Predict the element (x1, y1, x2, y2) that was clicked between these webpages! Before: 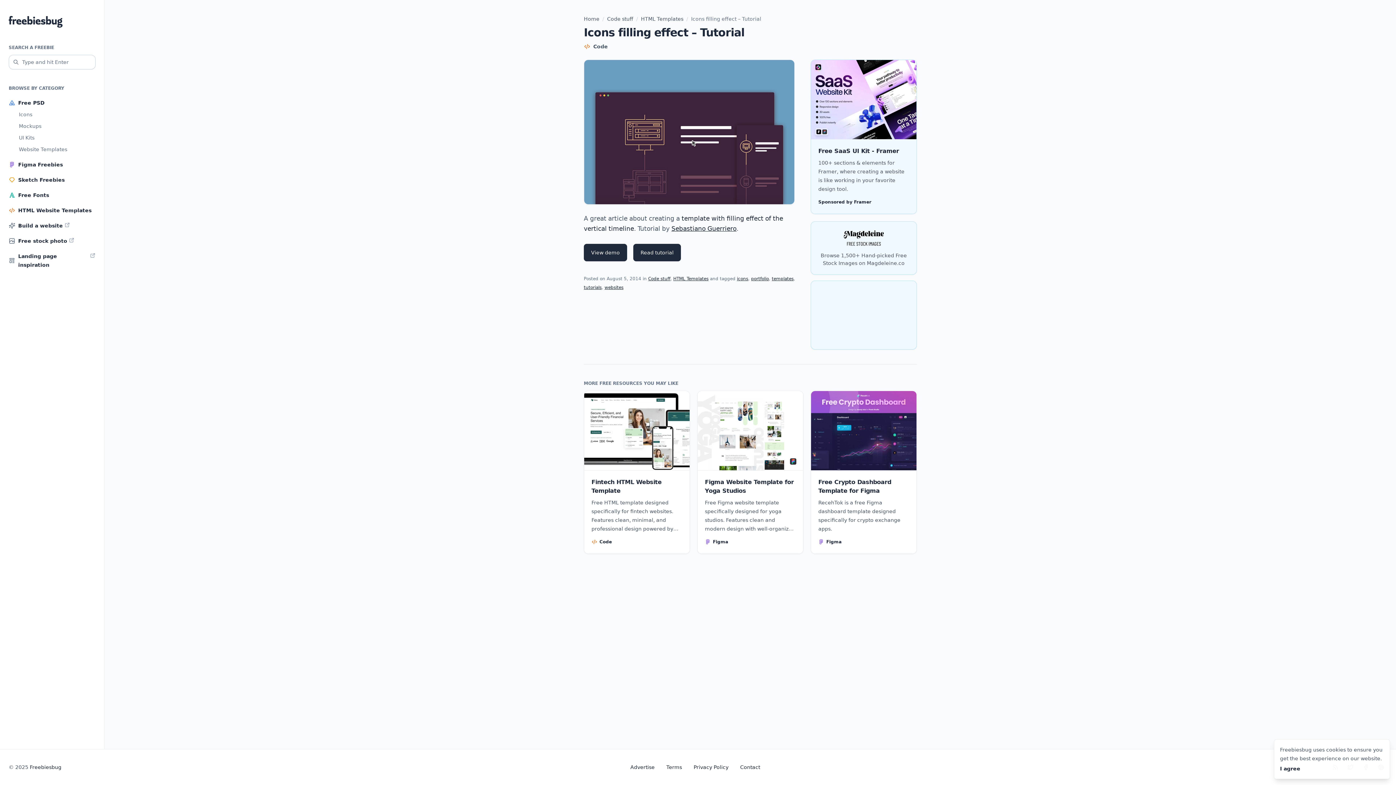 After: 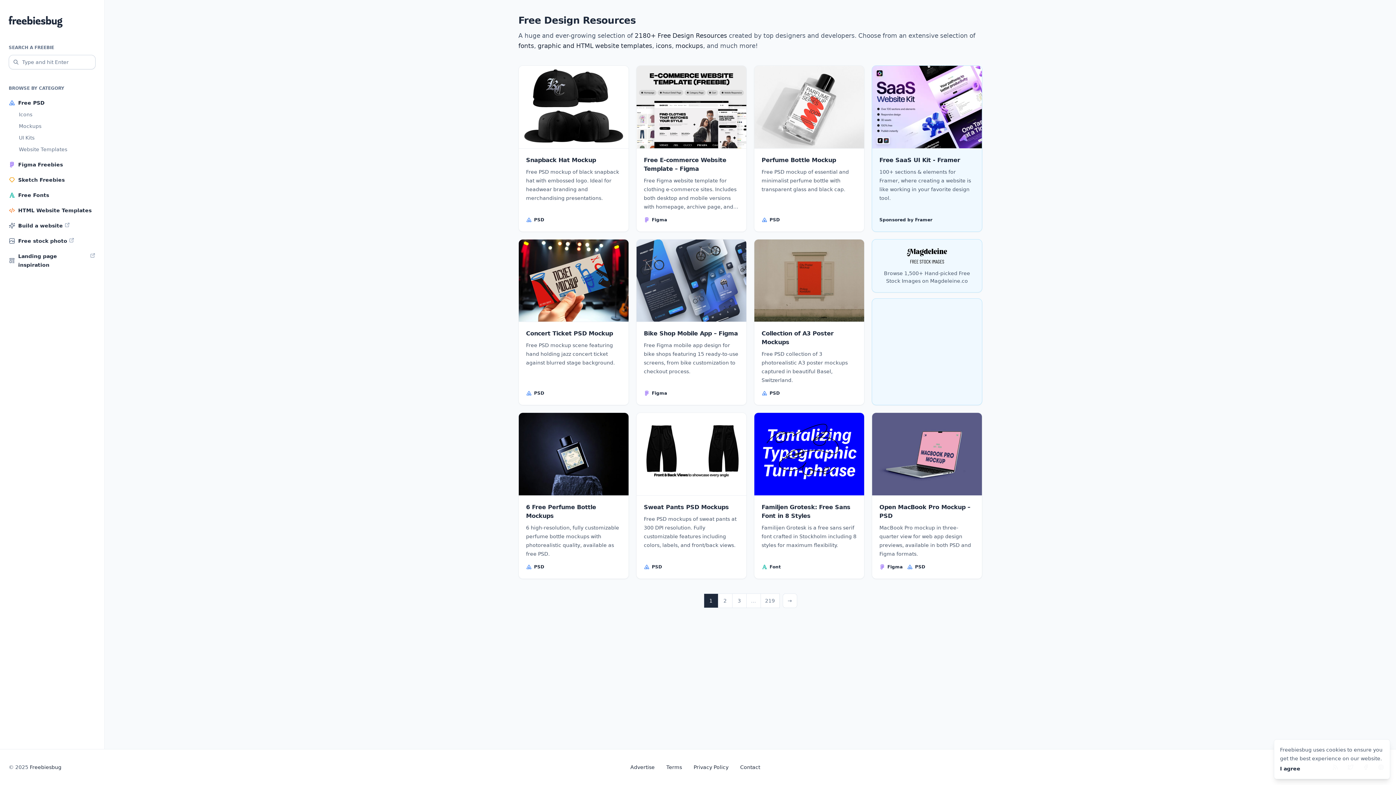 Action: bbox: (8, 16, 95, 27) label: Home